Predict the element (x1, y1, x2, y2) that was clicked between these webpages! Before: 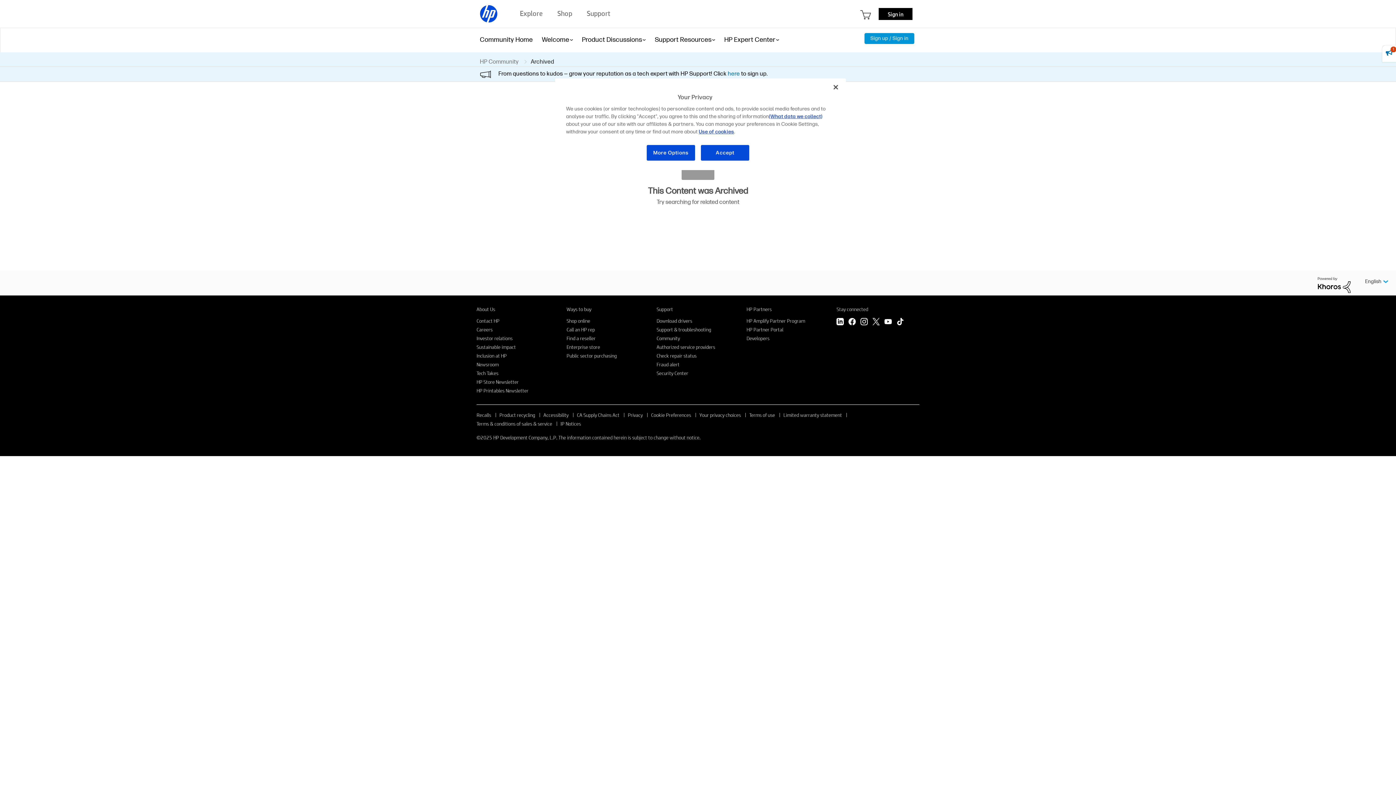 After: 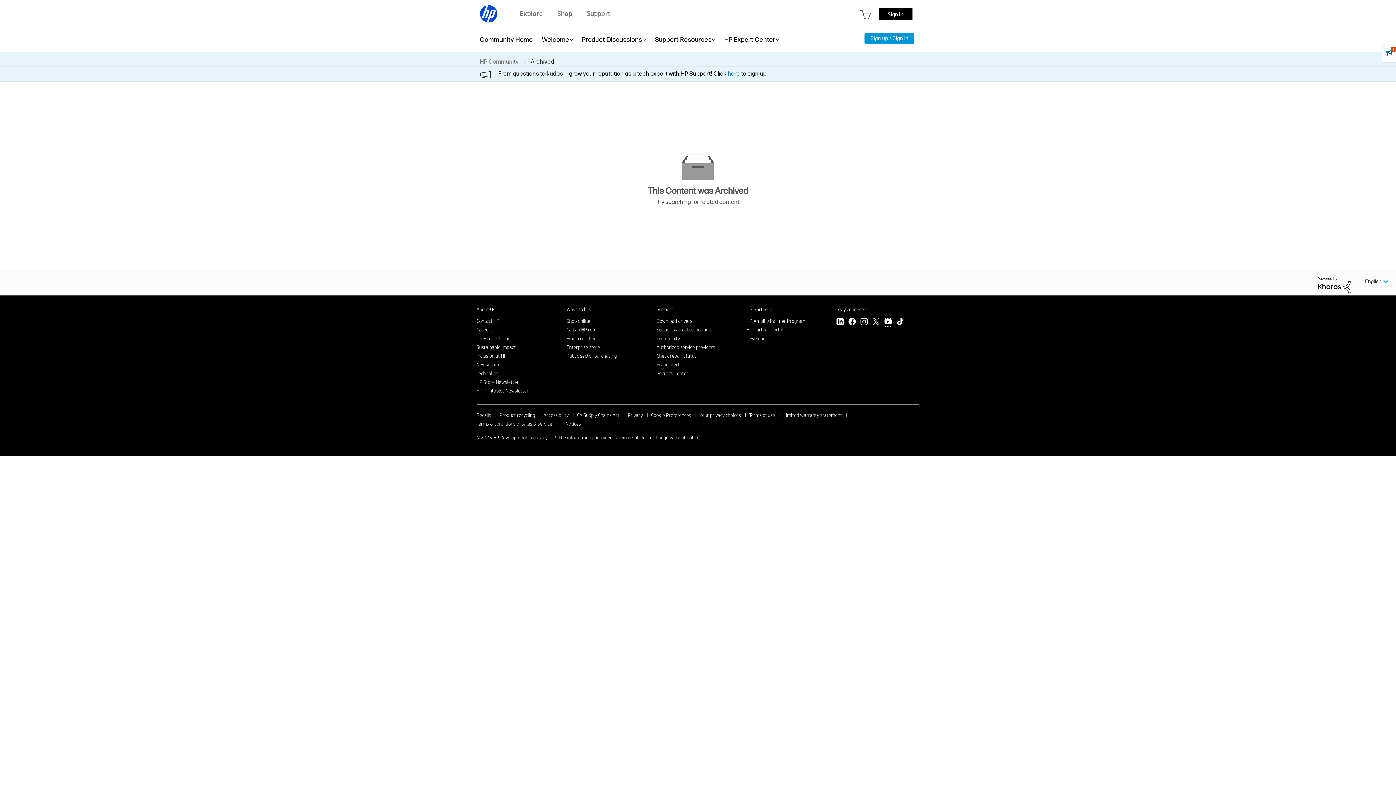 Action: label: YouTube bbox: (884, 318, 892, 327)